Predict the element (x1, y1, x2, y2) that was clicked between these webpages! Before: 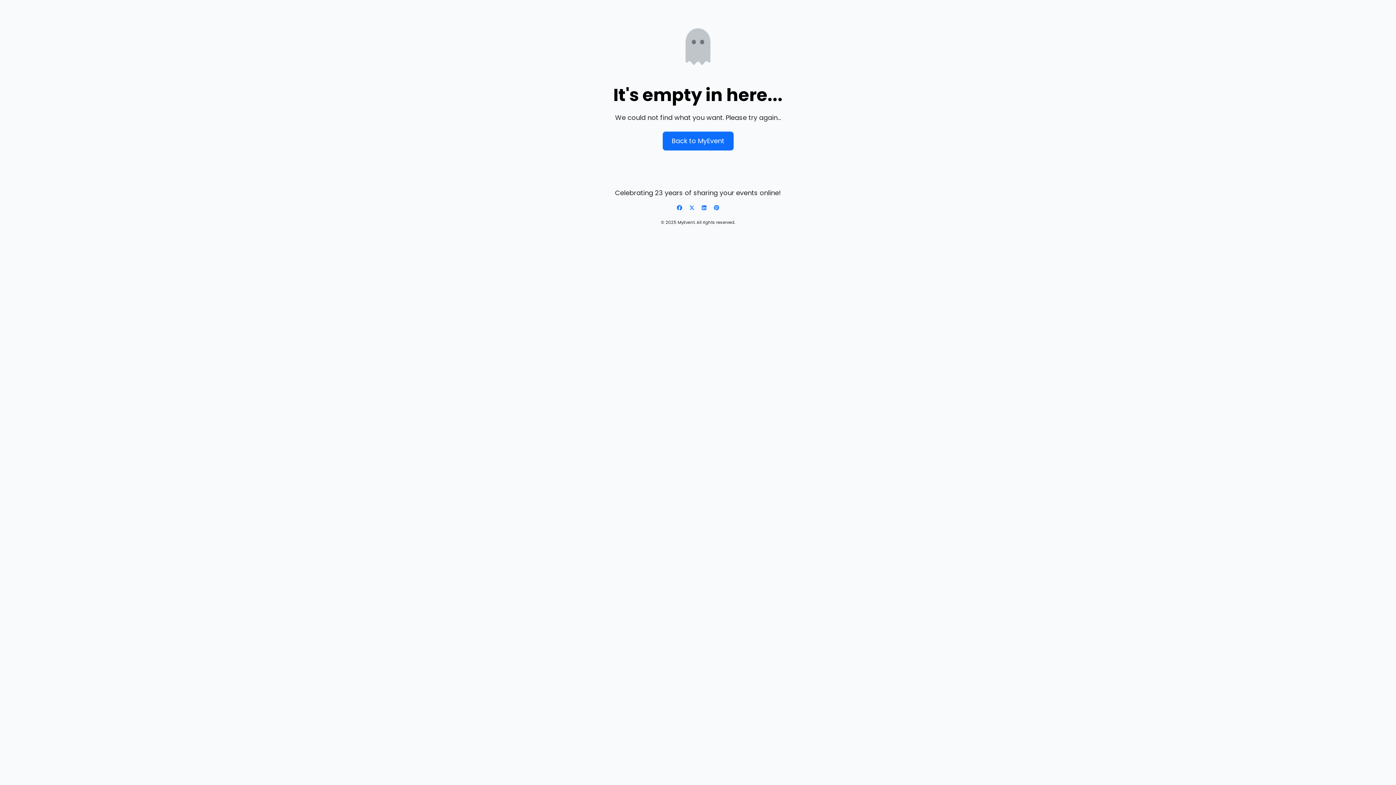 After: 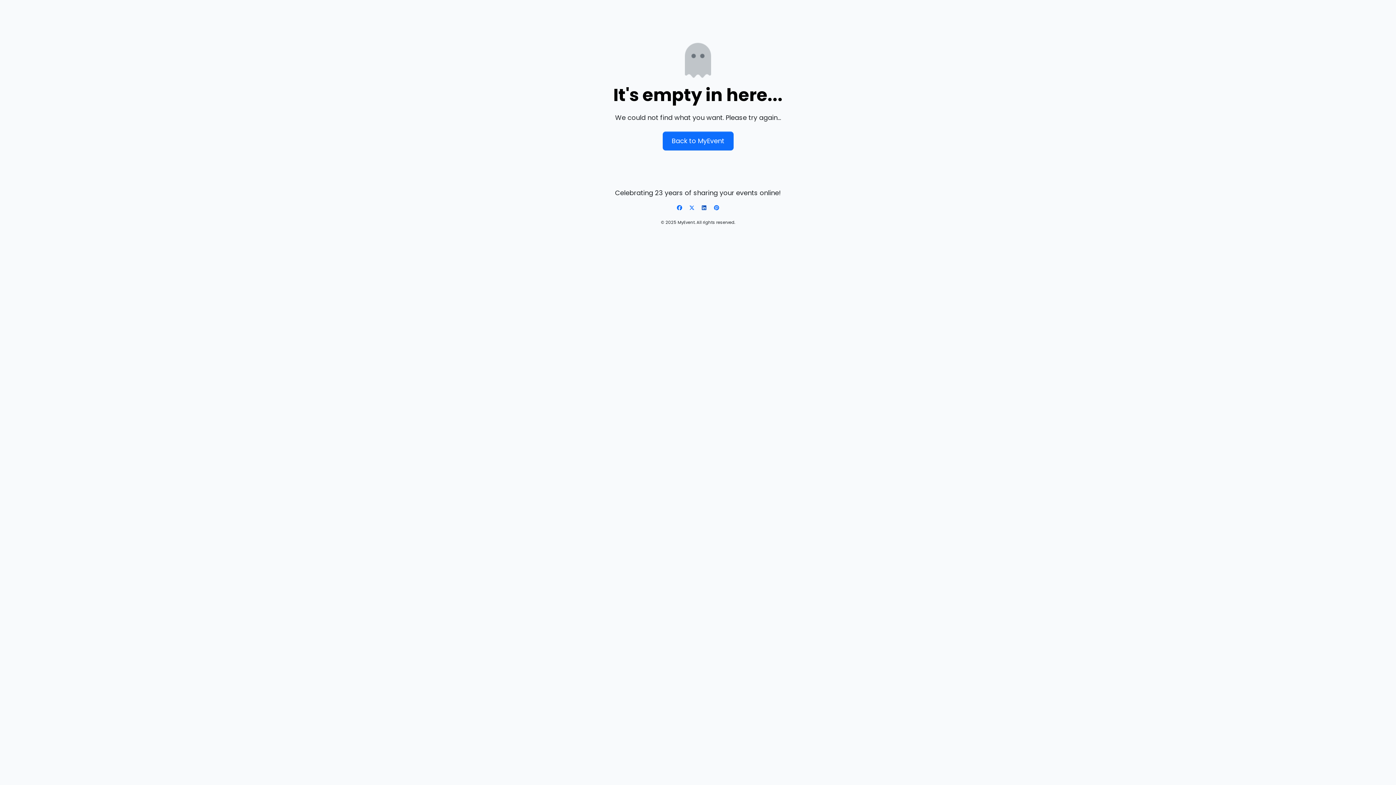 Action: bbox: (701, 204, 707, 211) label: Linkedin